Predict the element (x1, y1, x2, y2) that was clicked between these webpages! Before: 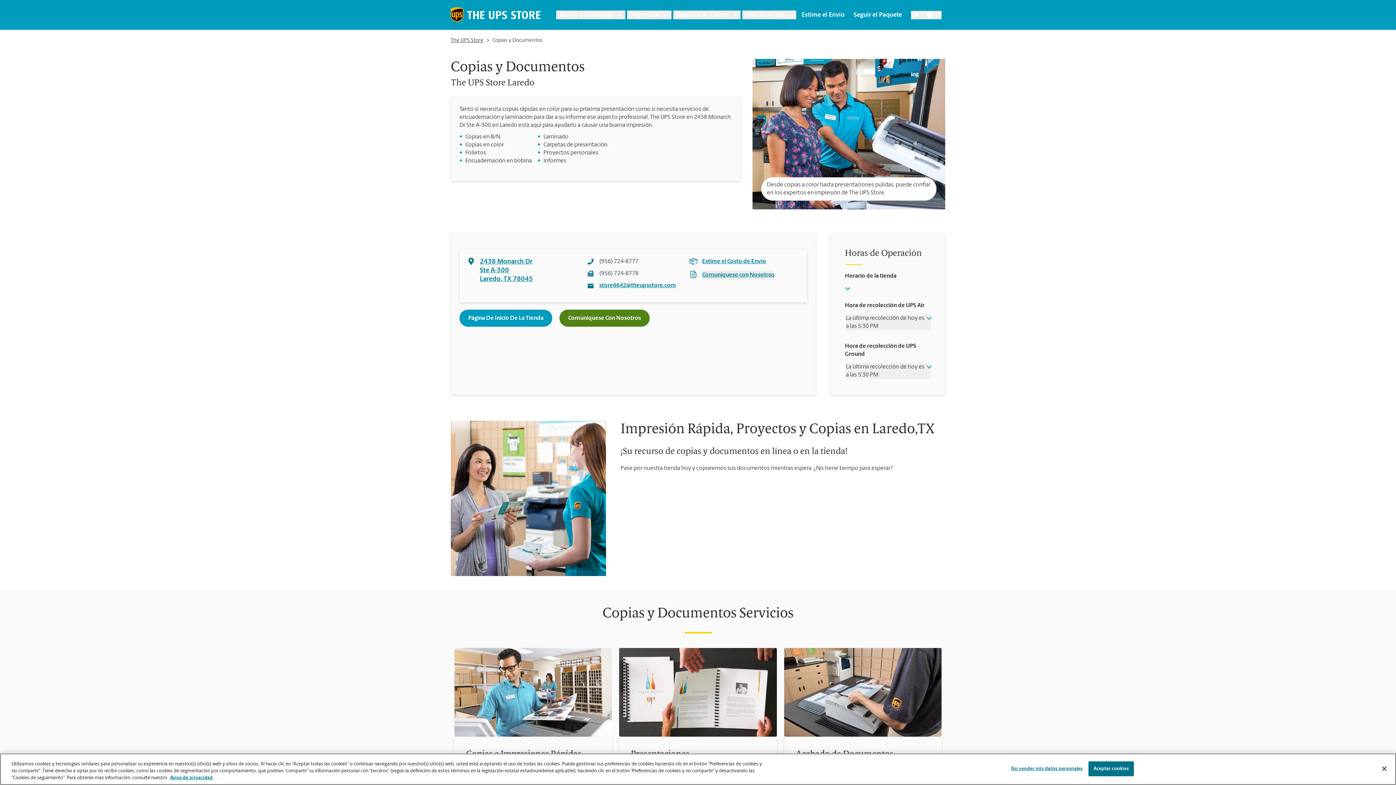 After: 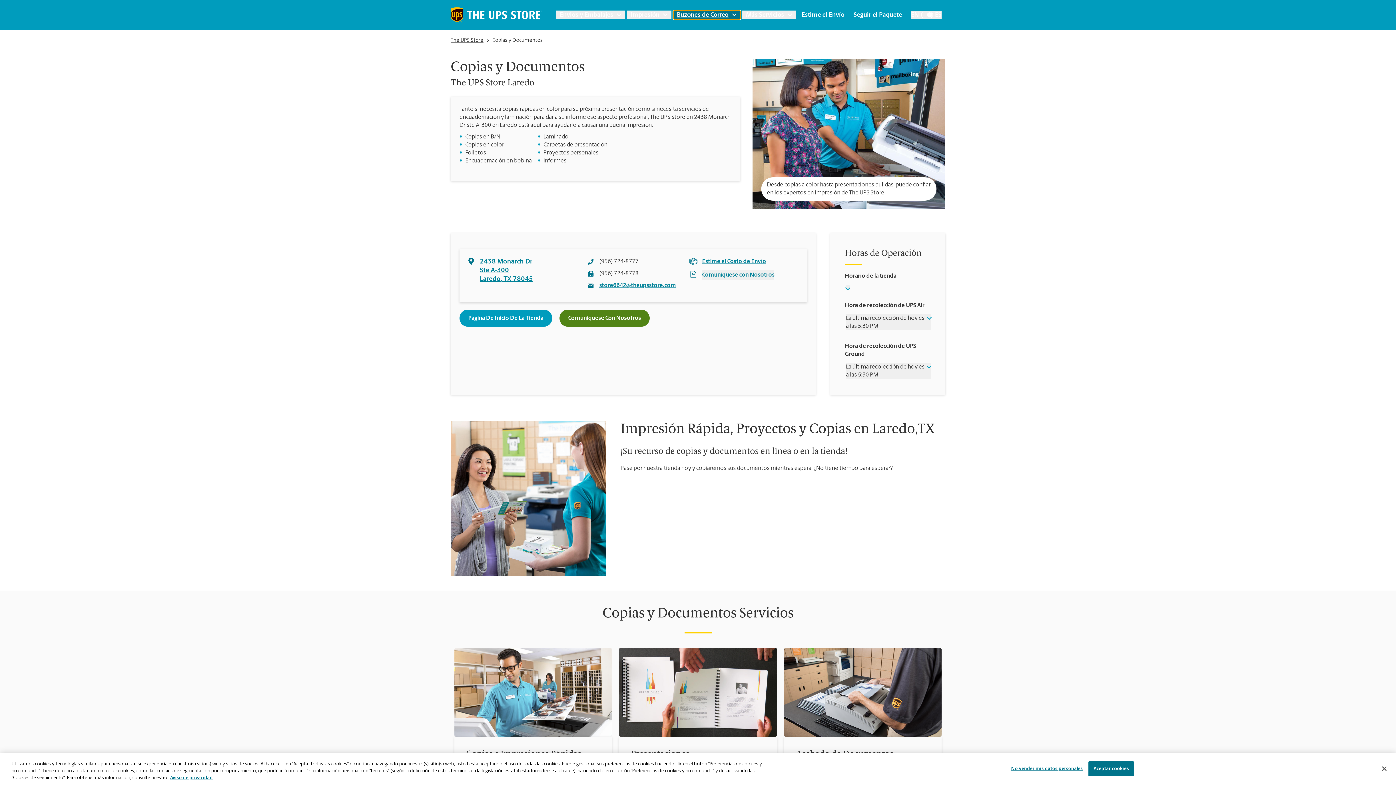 Action: label: Buzones de Correo bbox: (673, 10, 740, 19)